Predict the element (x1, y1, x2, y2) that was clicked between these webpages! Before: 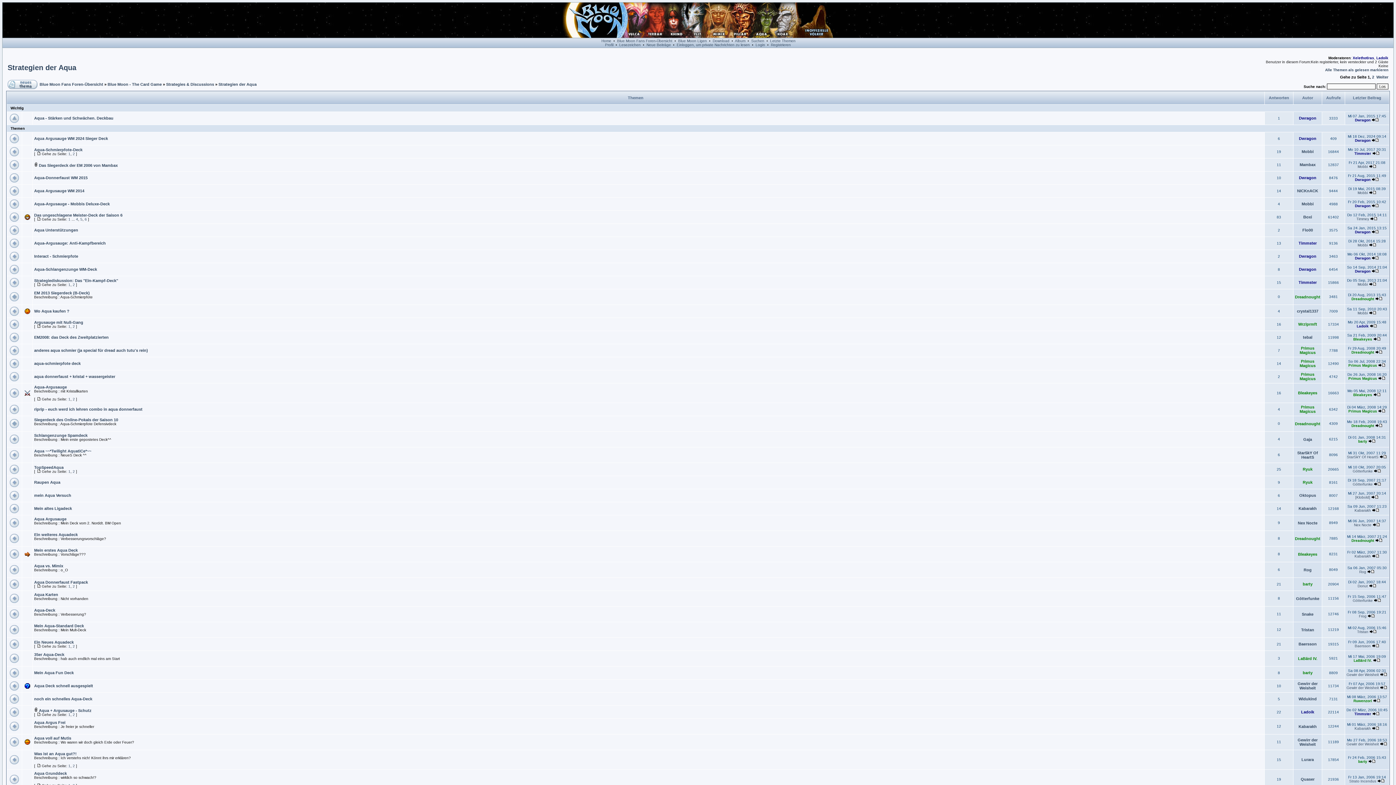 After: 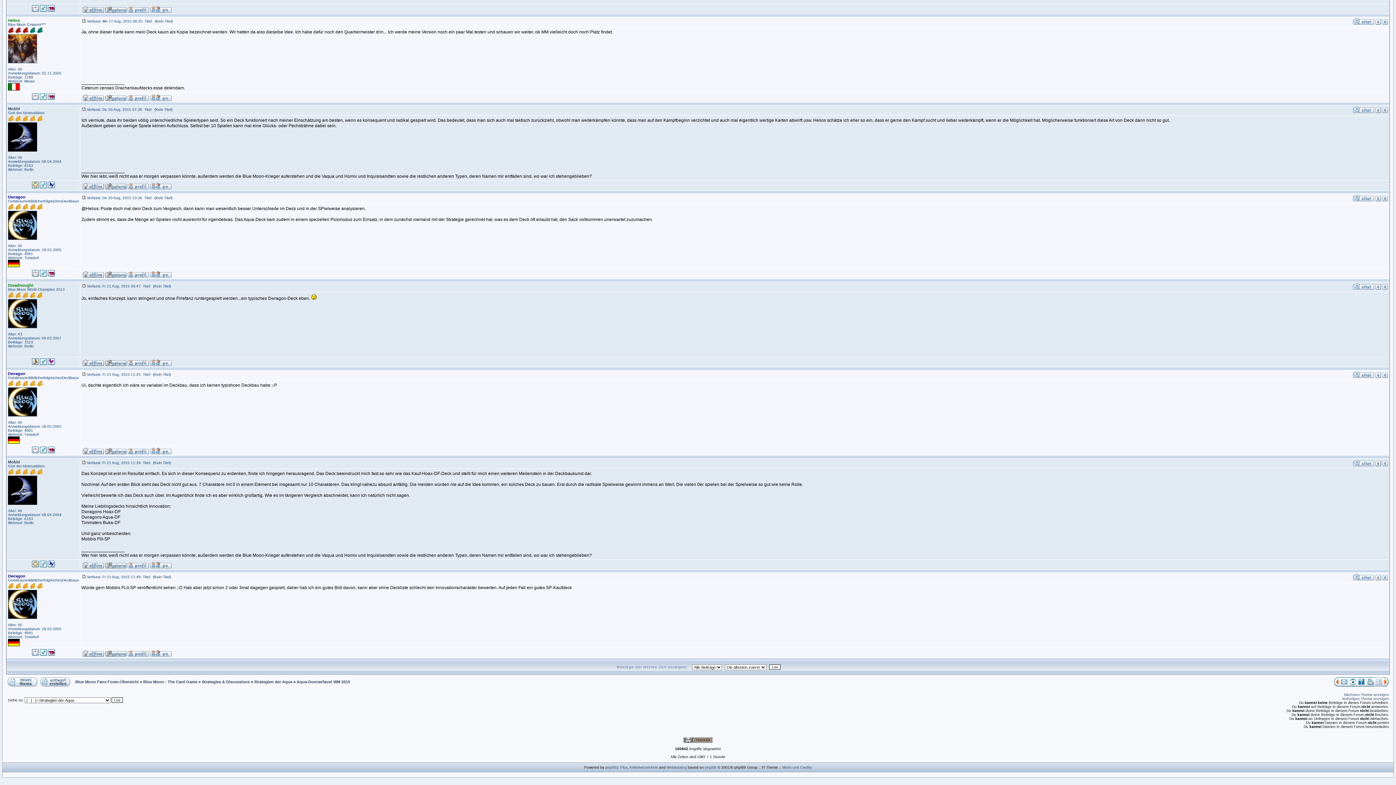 Action: bbox: (1372, 177, 1379, 181)